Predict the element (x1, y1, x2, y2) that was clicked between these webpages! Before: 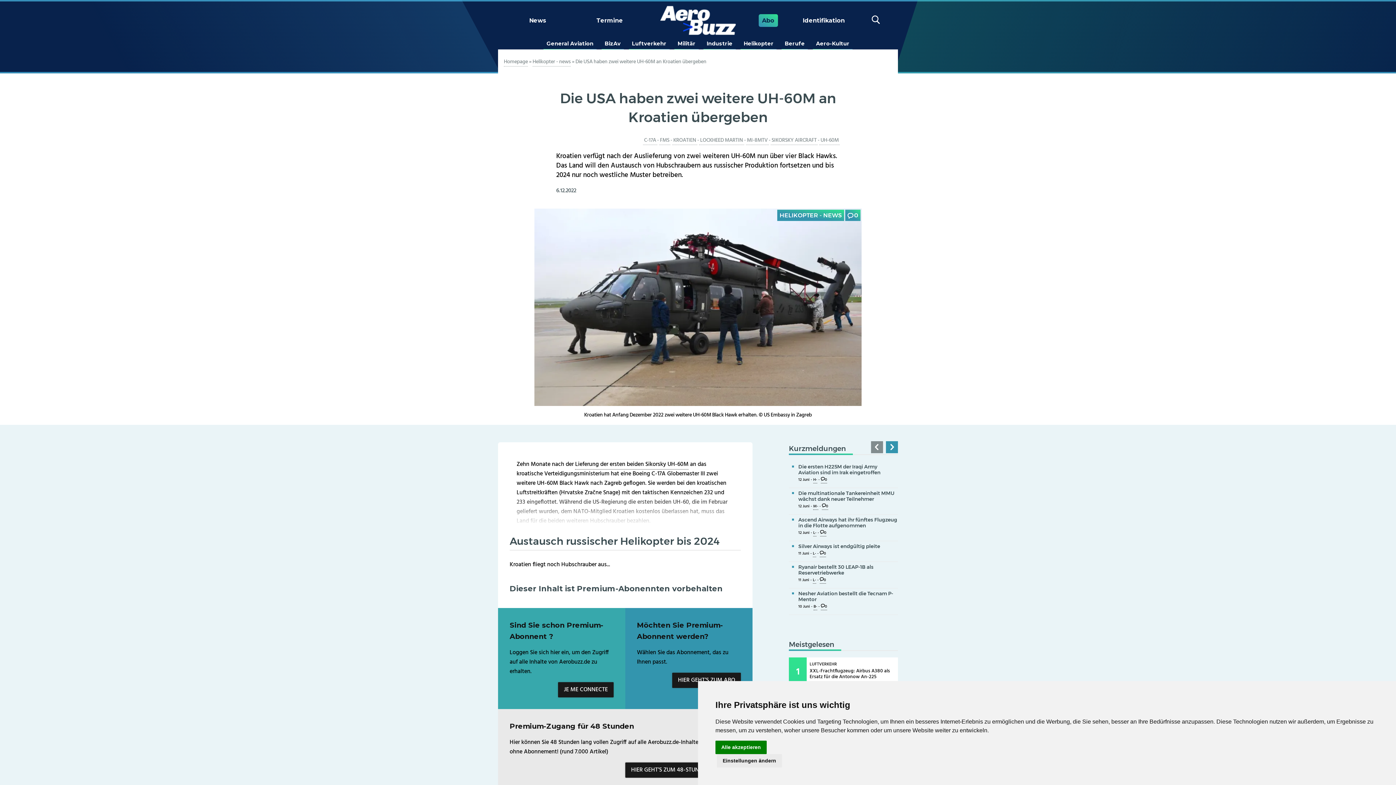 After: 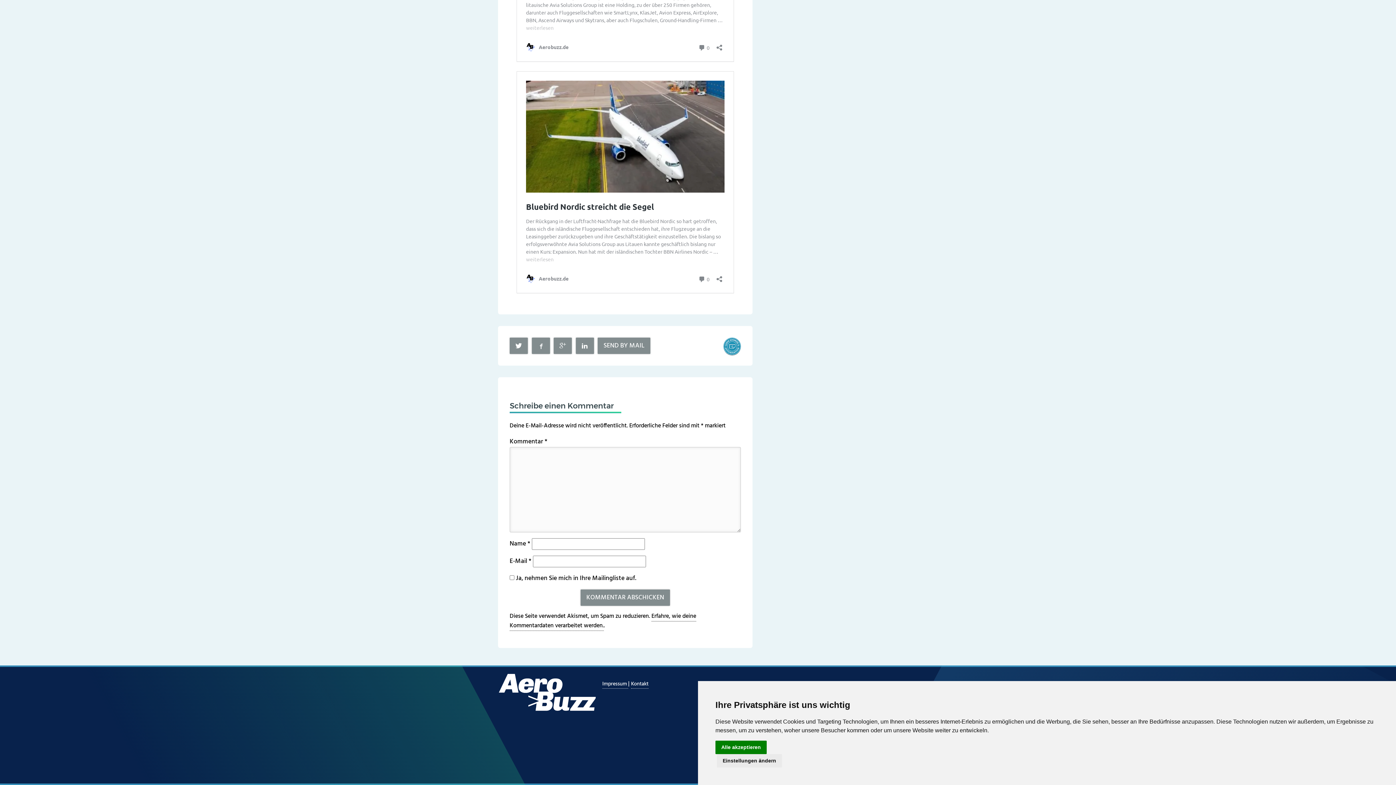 Action: bbox: (820, 530, 826, 536) label: 0